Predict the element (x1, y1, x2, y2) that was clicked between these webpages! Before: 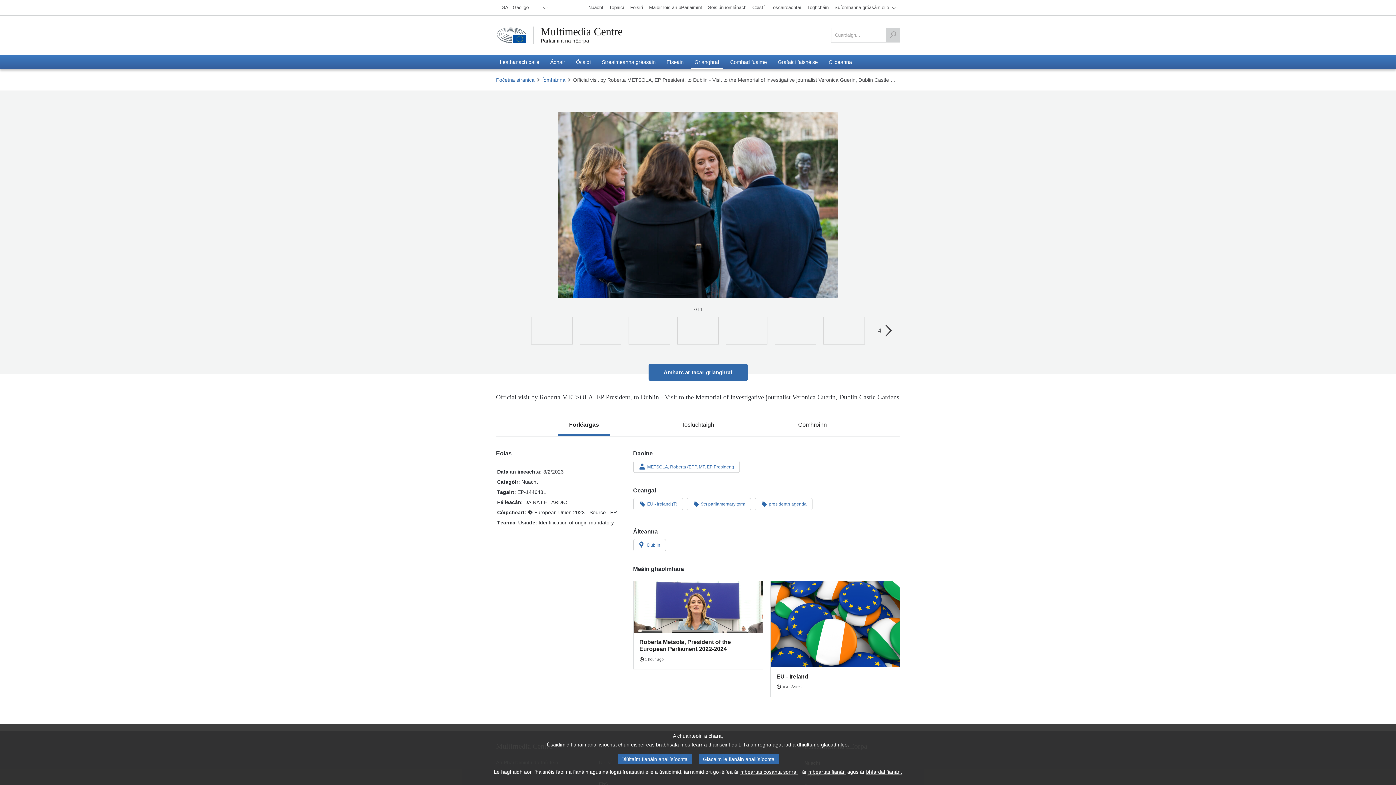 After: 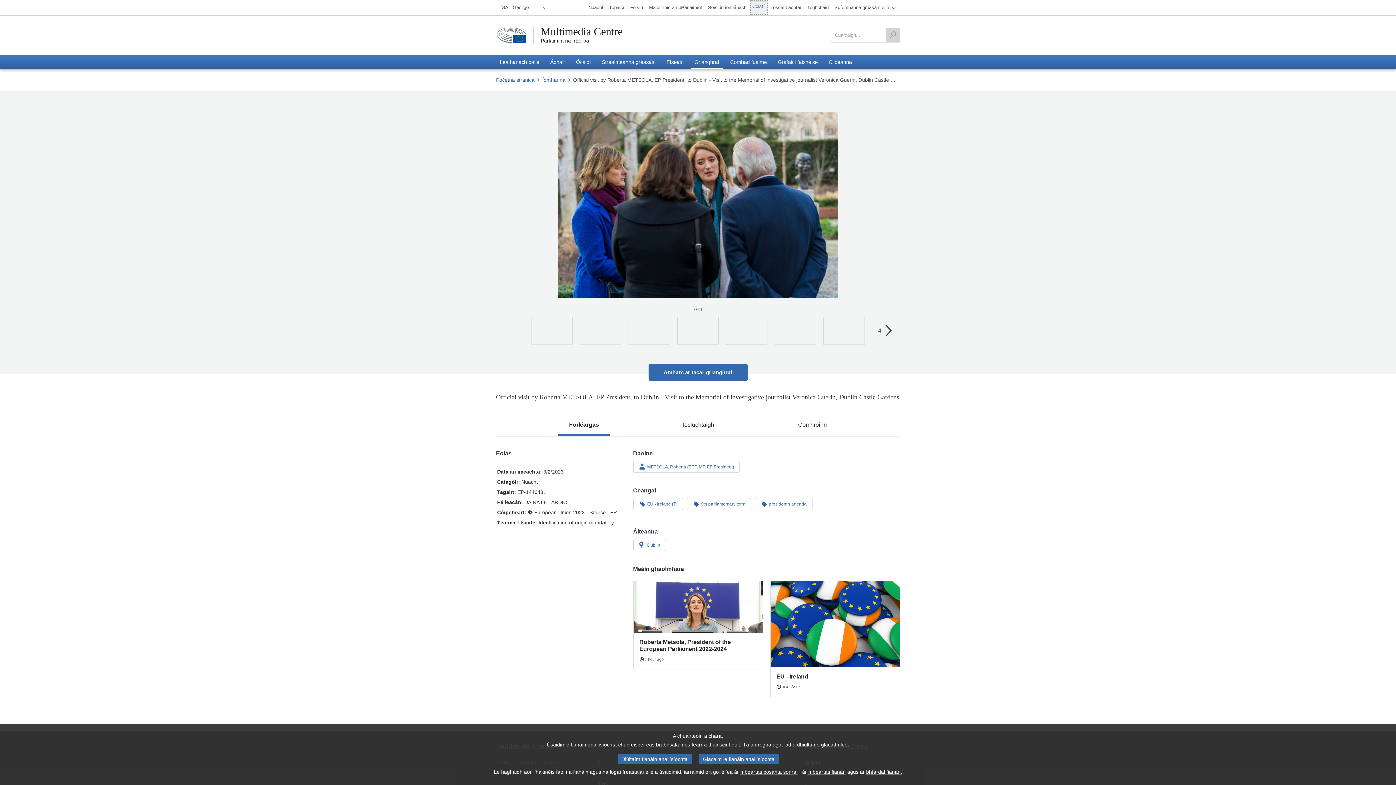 Action: bbox: (749, 0, 767, 14) label: Coistí